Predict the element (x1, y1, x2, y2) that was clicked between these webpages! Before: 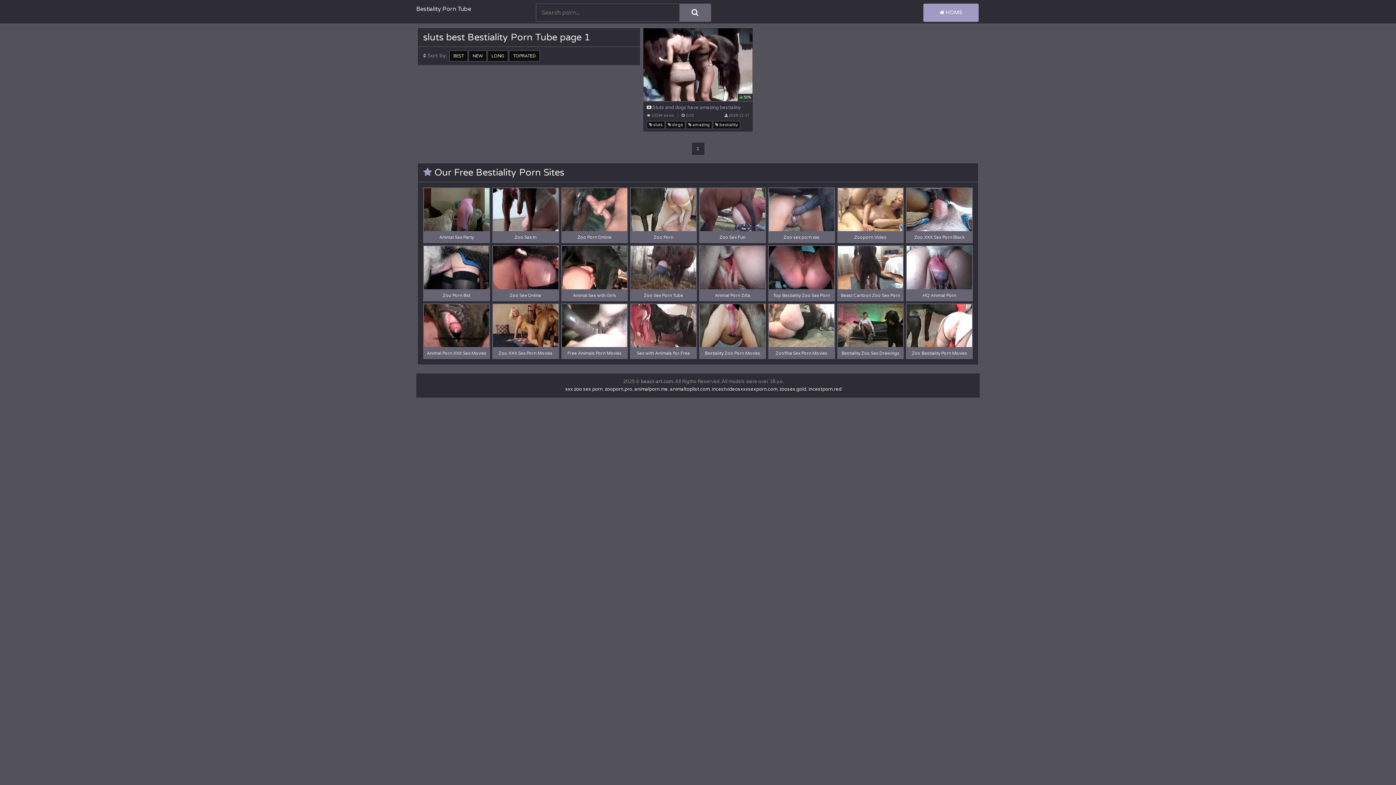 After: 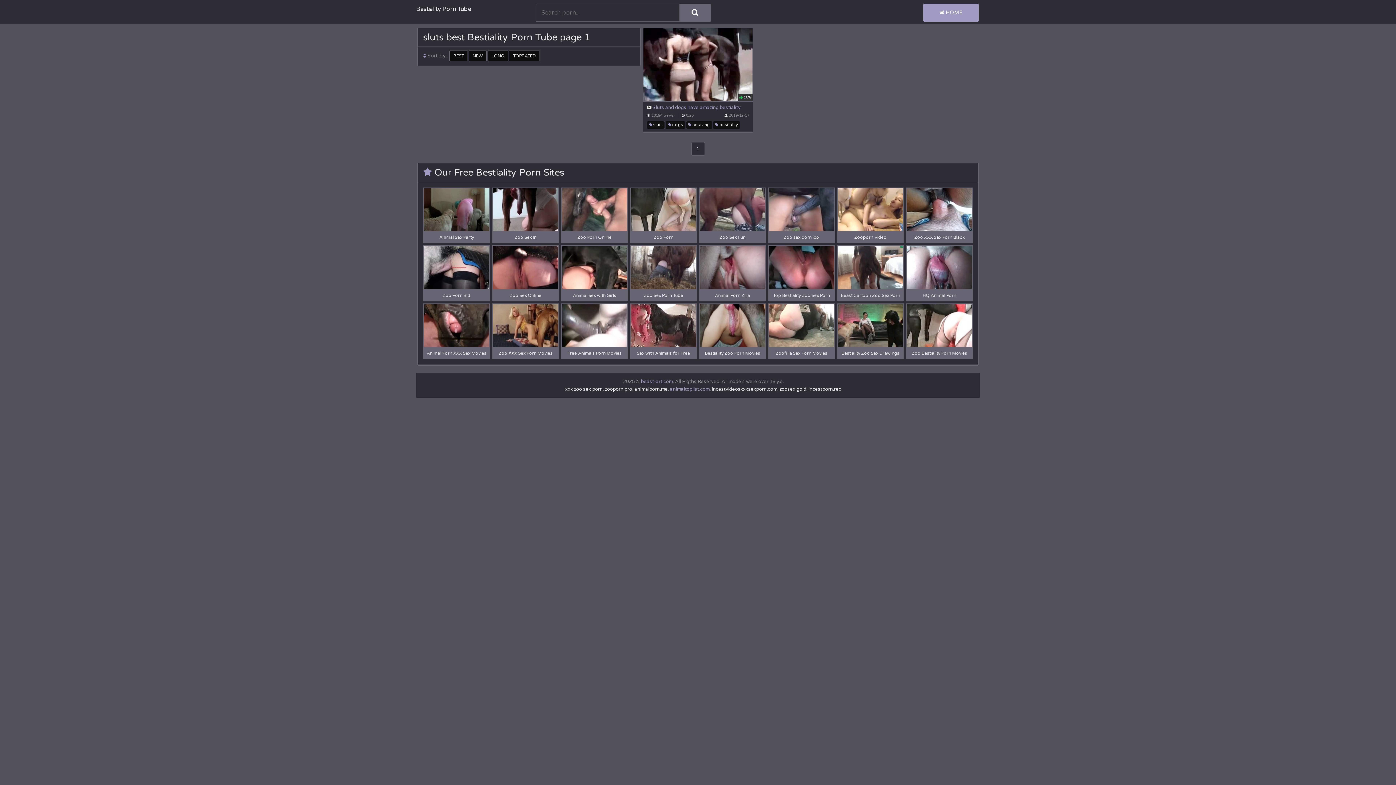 Action: bbox: (670, 386, 709, 392) label: animaltoplist.com